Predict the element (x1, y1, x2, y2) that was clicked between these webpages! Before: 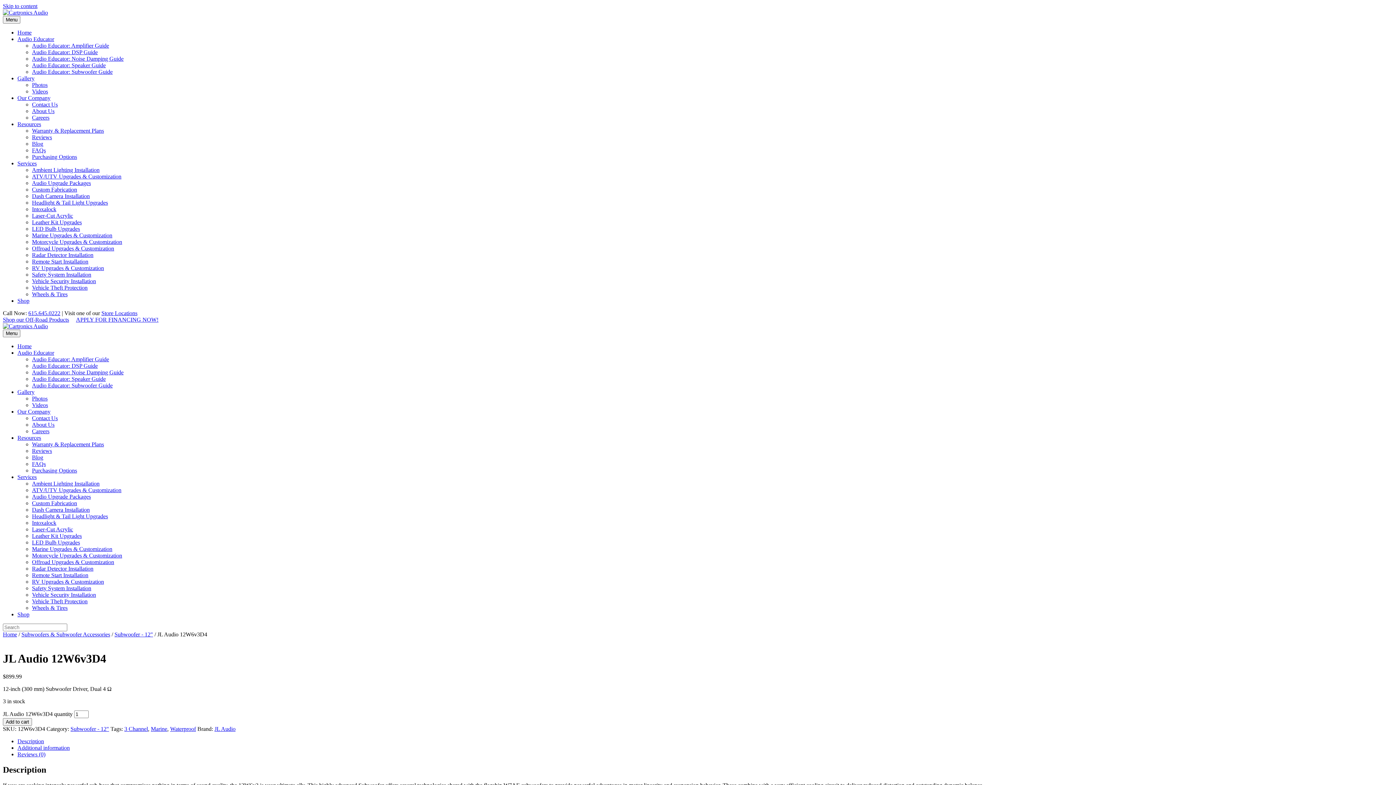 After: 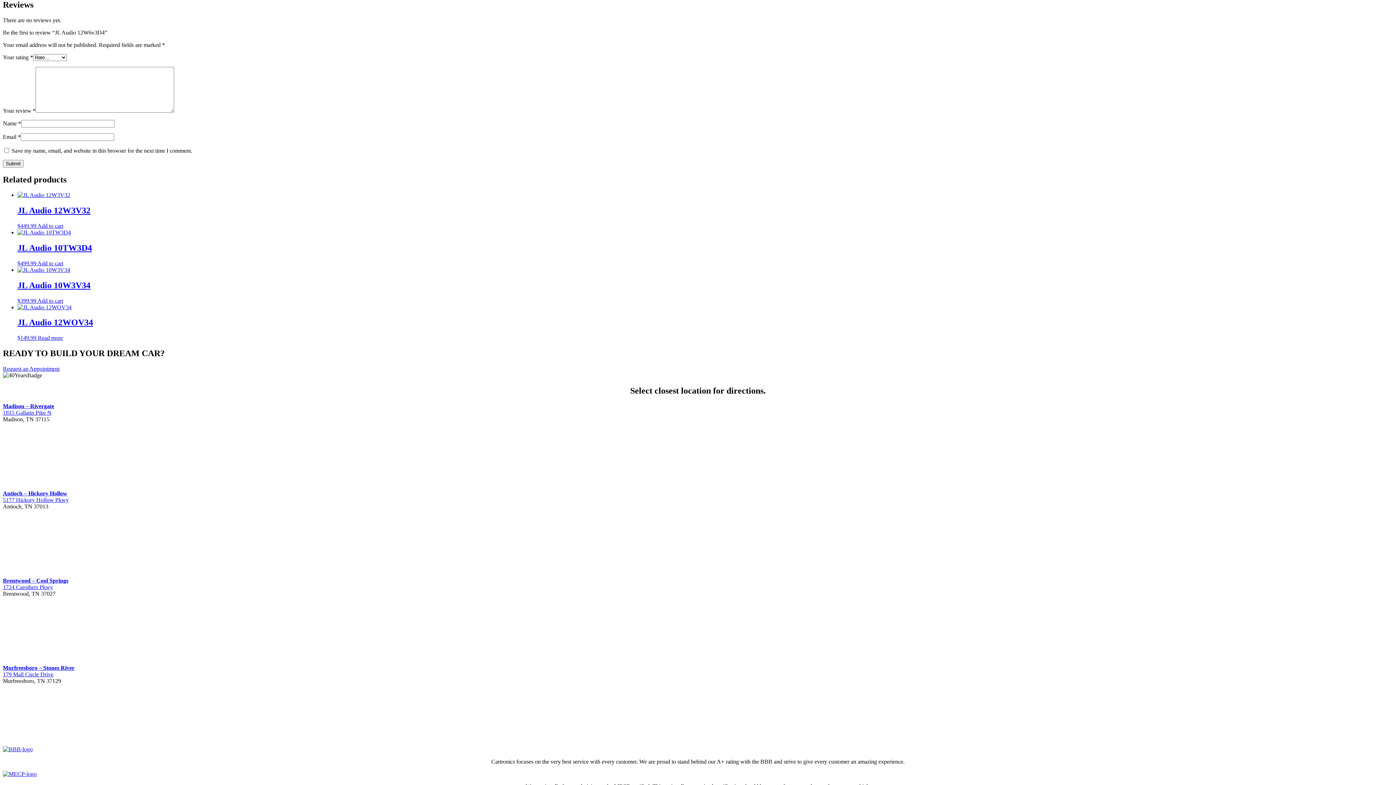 Action: label: Reviews (0) bbox: (17, 751, 45, 757)